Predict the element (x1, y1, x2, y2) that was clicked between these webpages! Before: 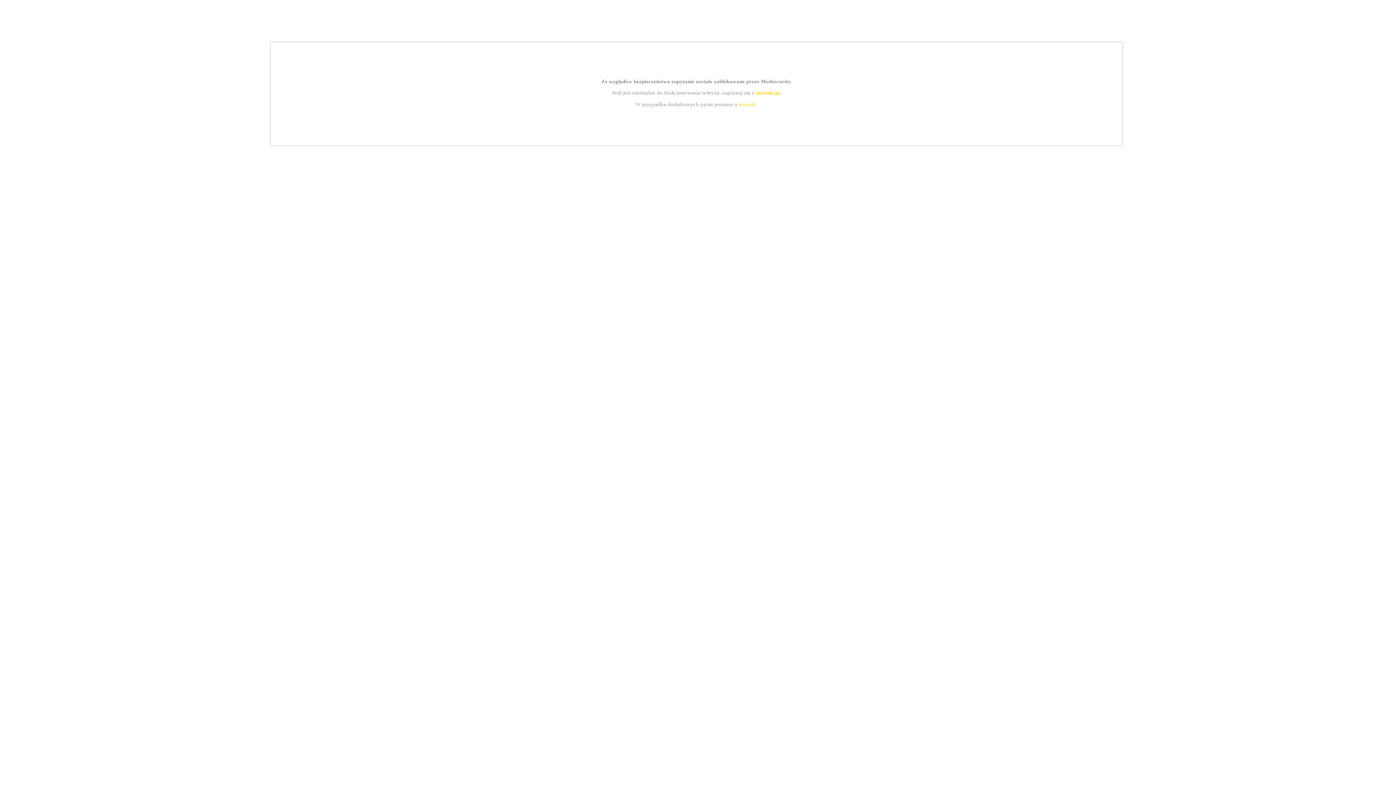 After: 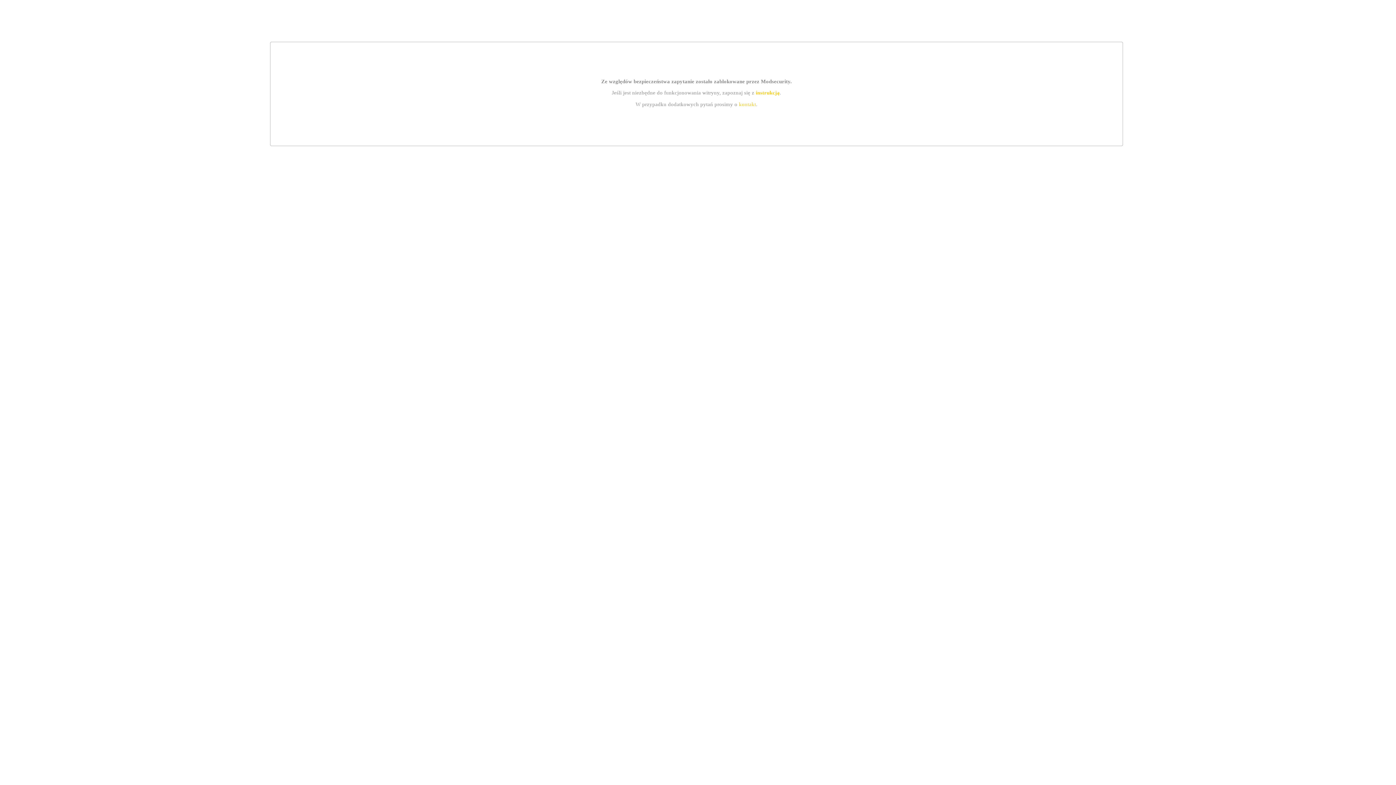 Action: bbox: (755, 89, 779, 95) label: instrukcją